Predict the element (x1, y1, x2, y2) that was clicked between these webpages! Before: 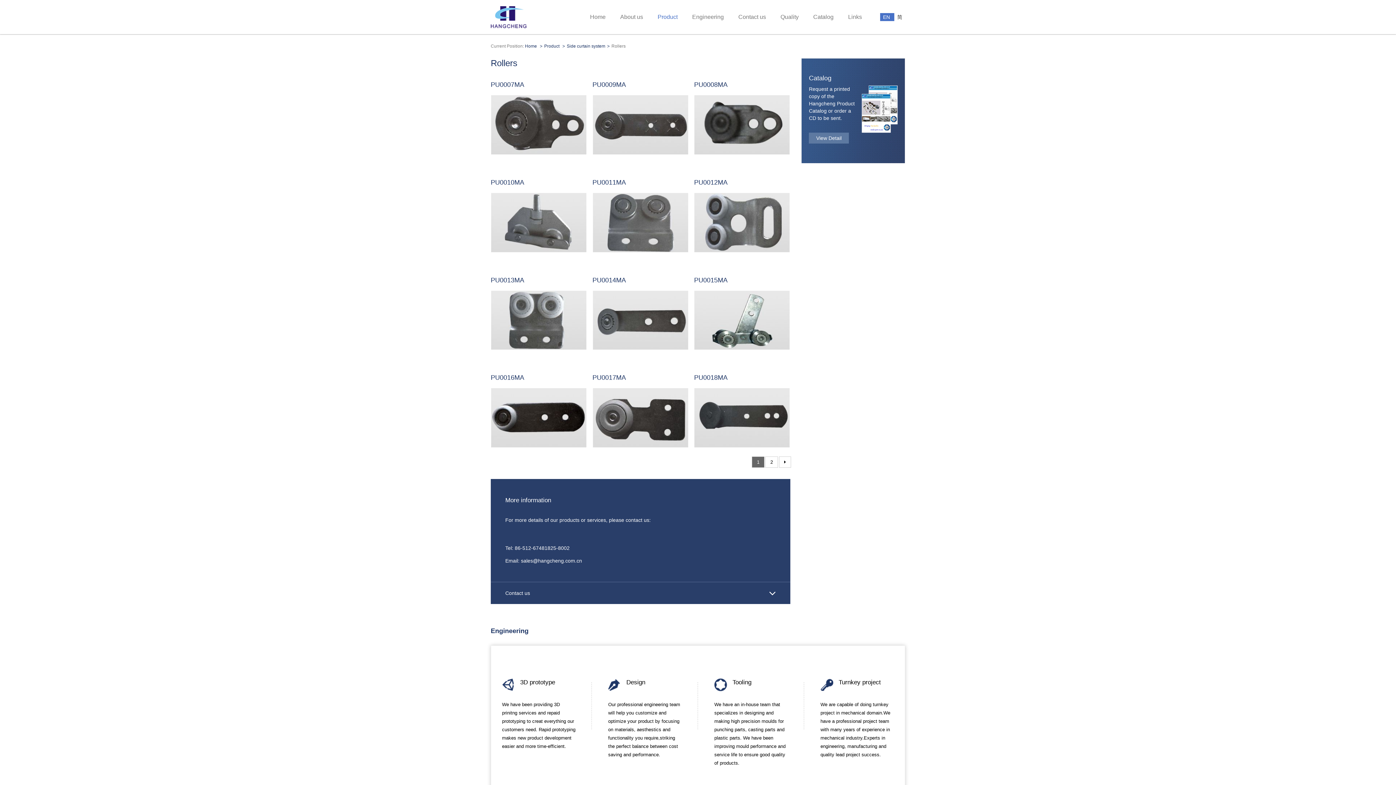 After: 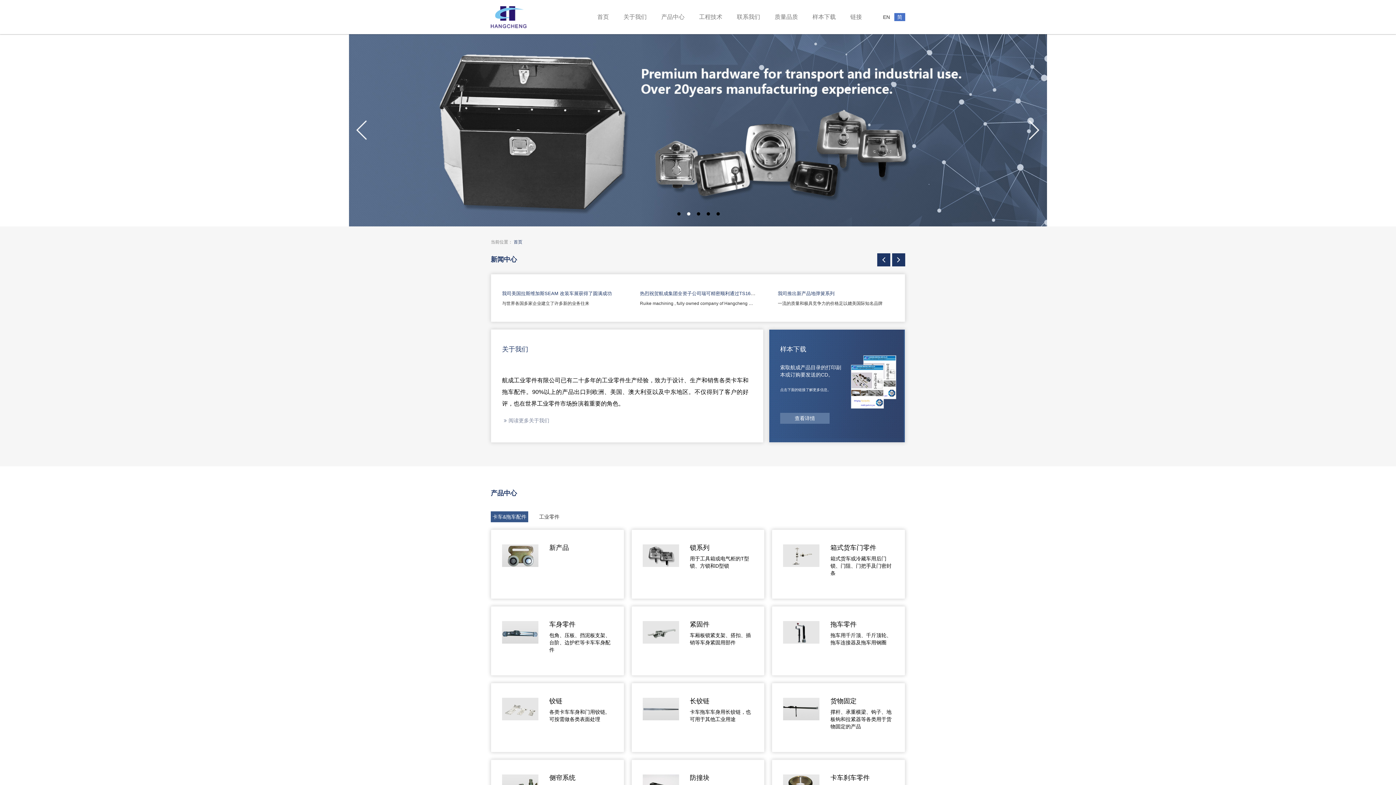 Action: bbox: (897, 14, 902, 20) label: 简